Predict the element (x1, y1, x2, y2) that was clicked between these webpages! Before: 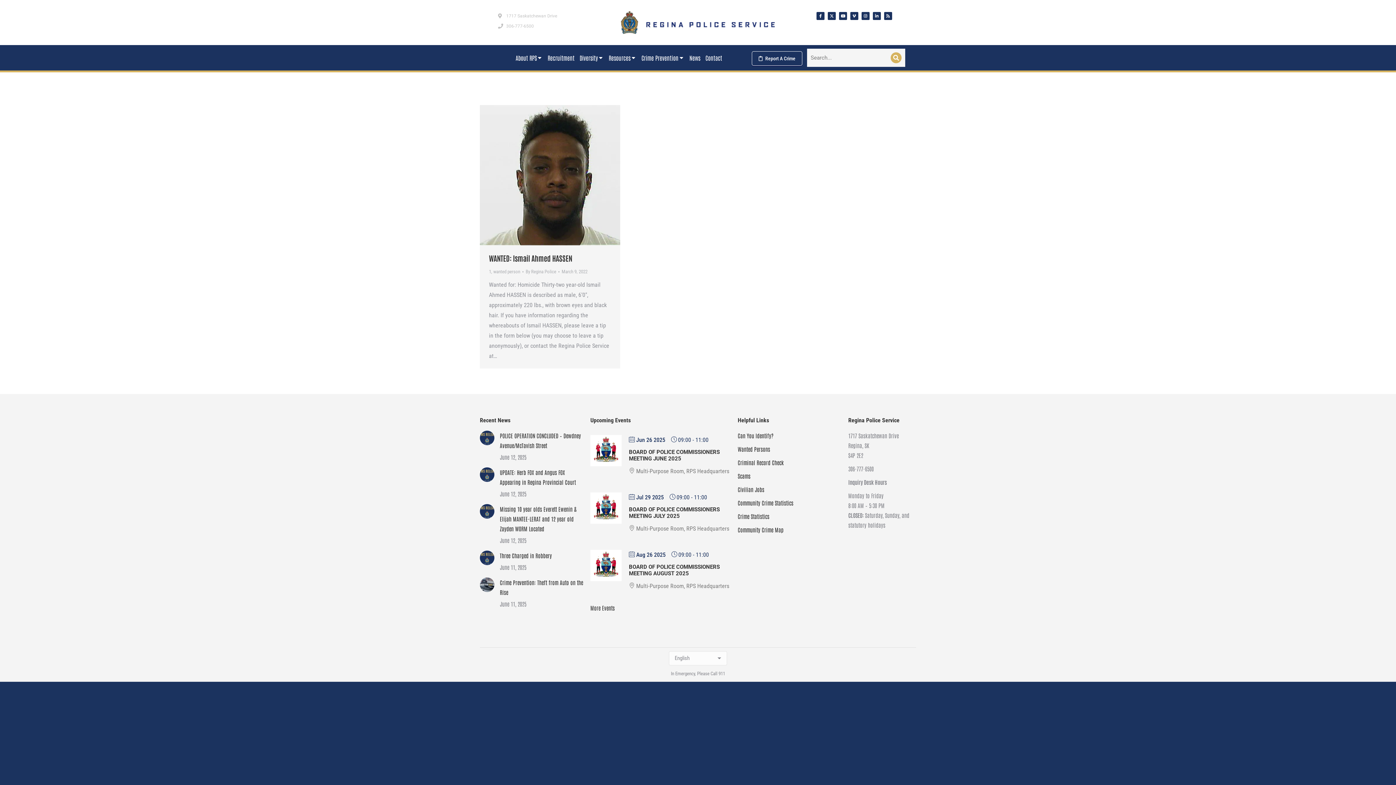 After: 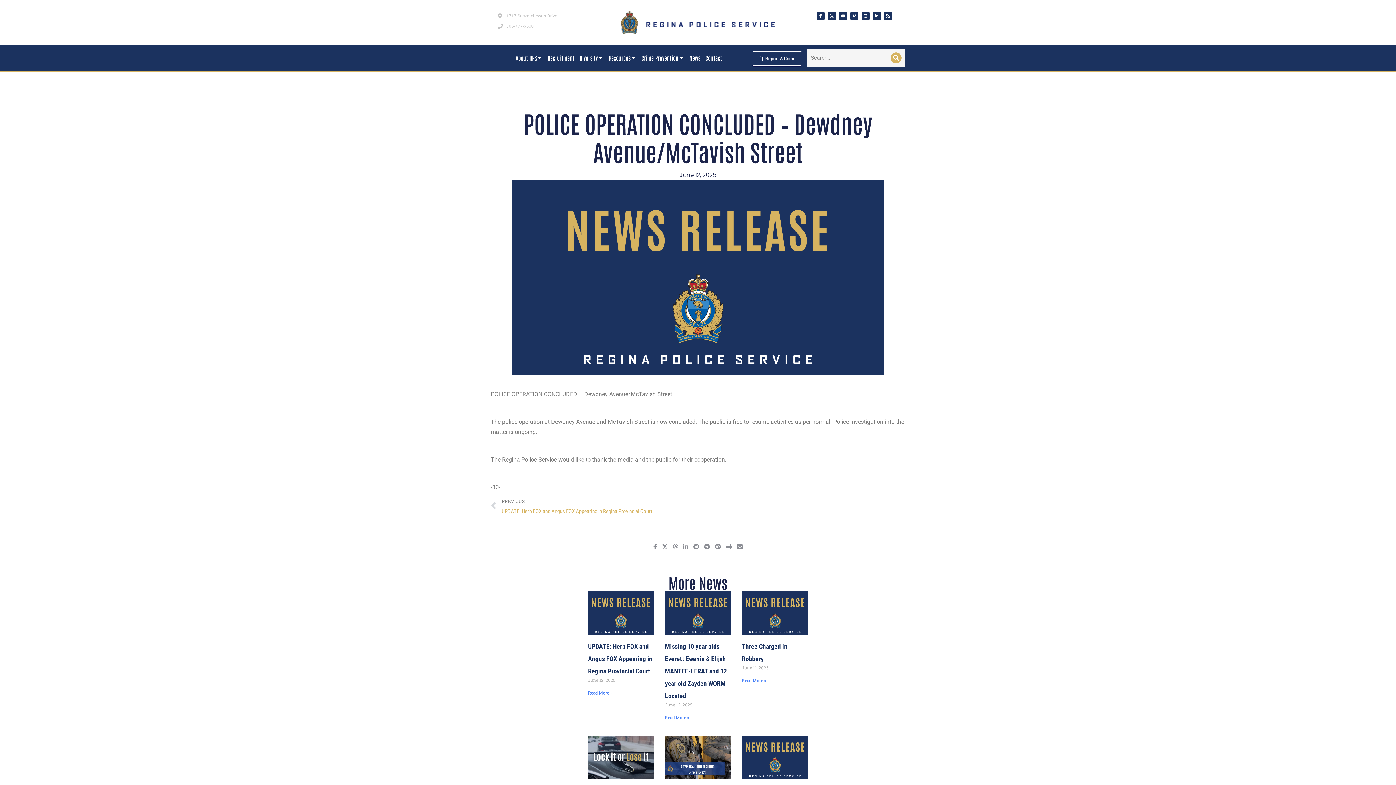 Action: label: POLICE OPERATION CONCLUDED – Dewdney Avenue/McTavish Street bbox: (500, 430, 584, 450)